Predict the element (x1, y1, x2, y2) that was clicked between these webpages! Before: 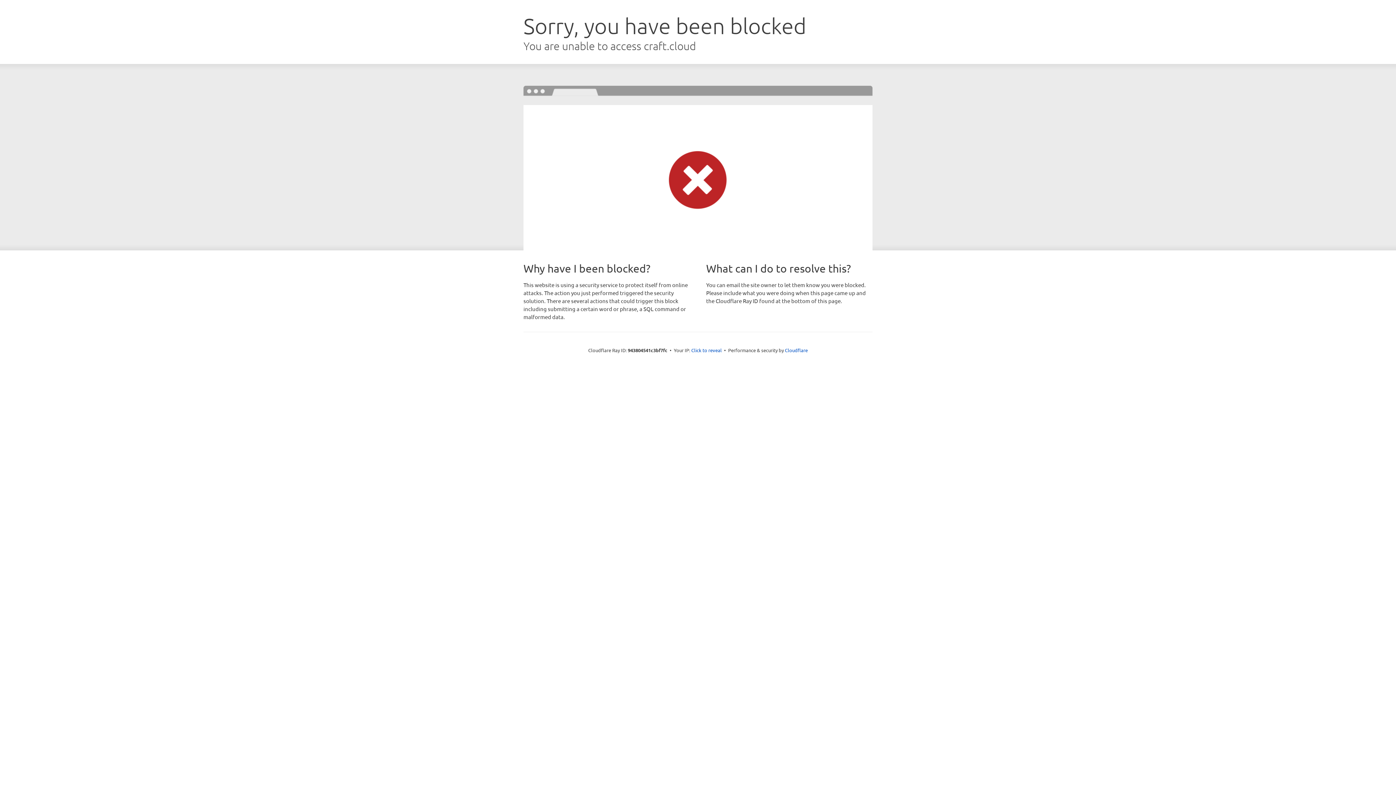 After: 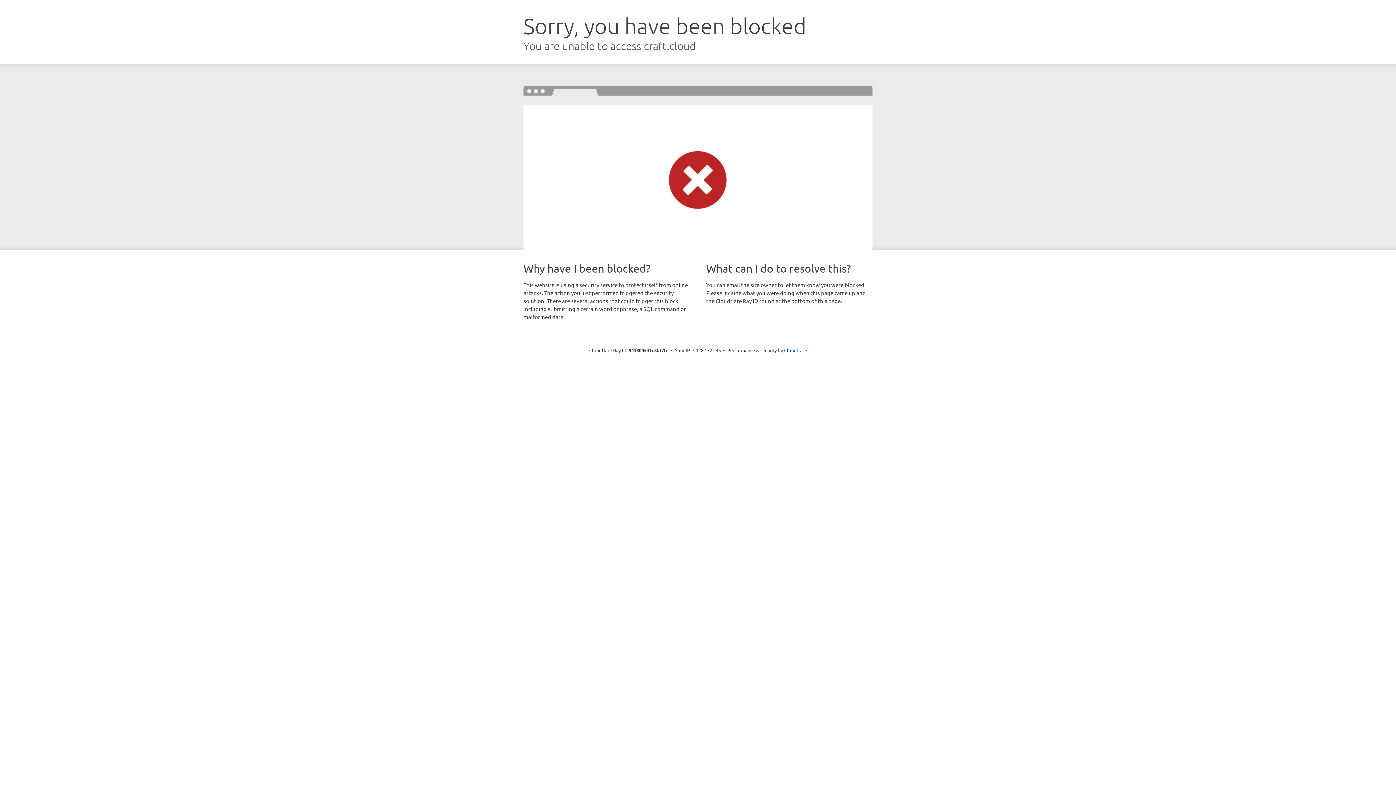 Action: label: Click to reveal bbox: (691, 346, 722, 353)